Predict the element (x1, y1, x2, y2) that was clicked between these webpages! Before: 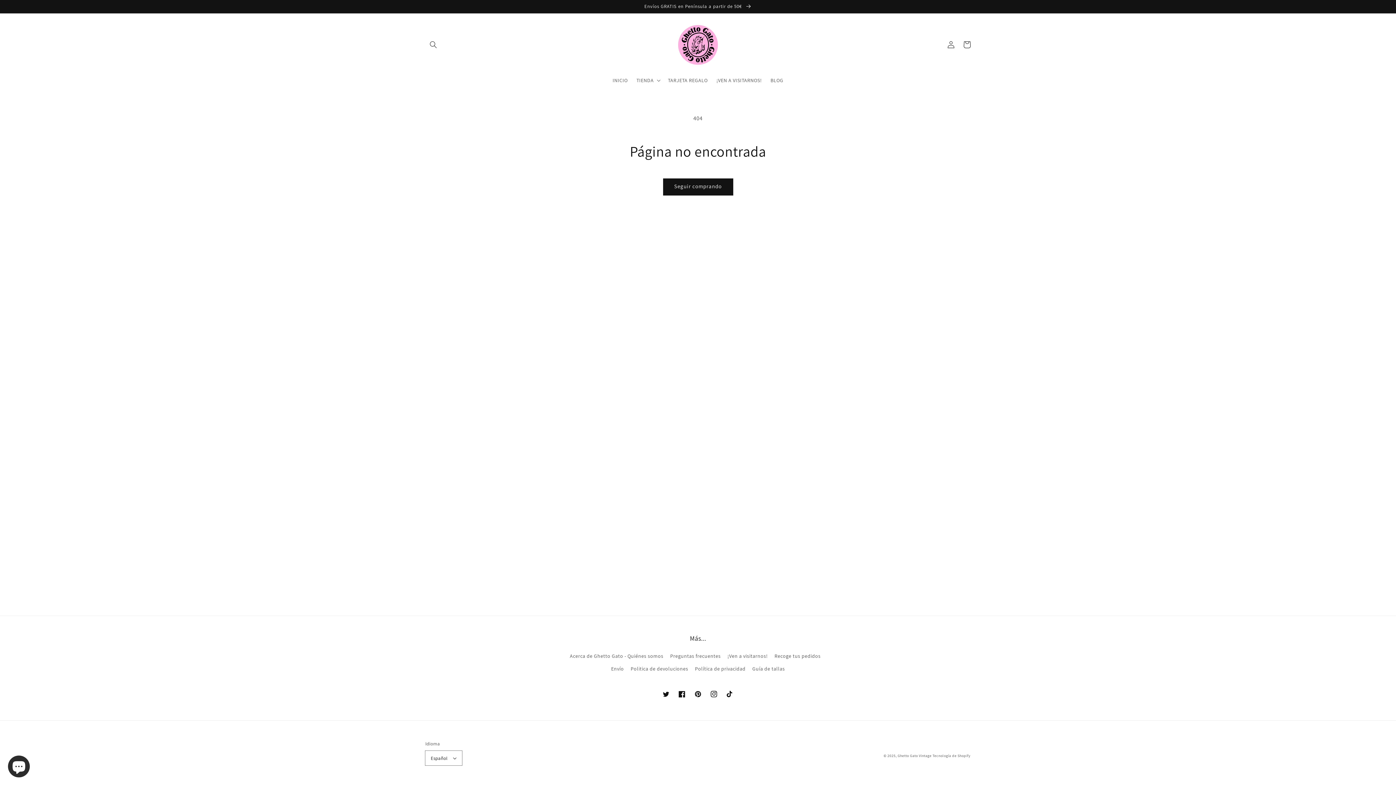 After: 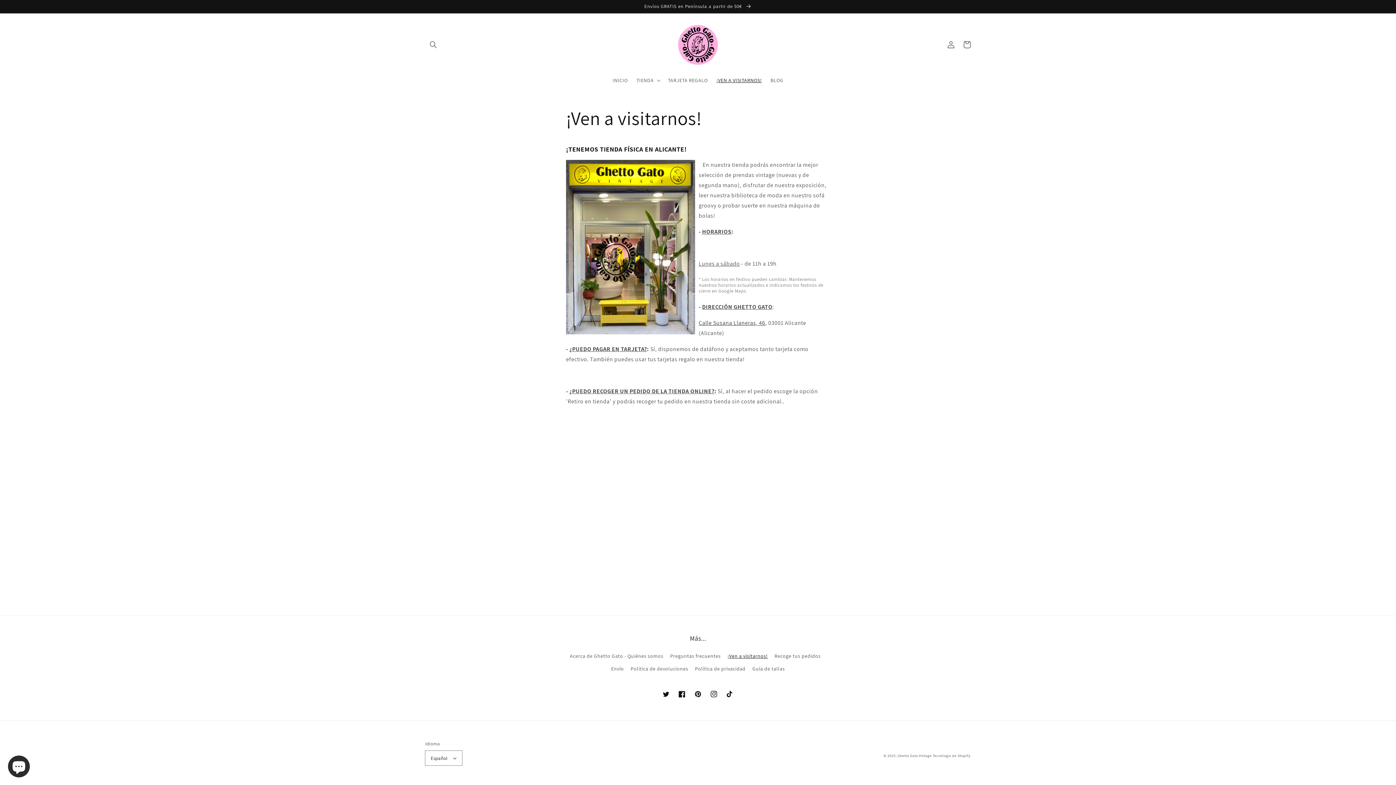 Action: bbox: (727, 650, 767, 662) label: ¡Ven a visitarnos!